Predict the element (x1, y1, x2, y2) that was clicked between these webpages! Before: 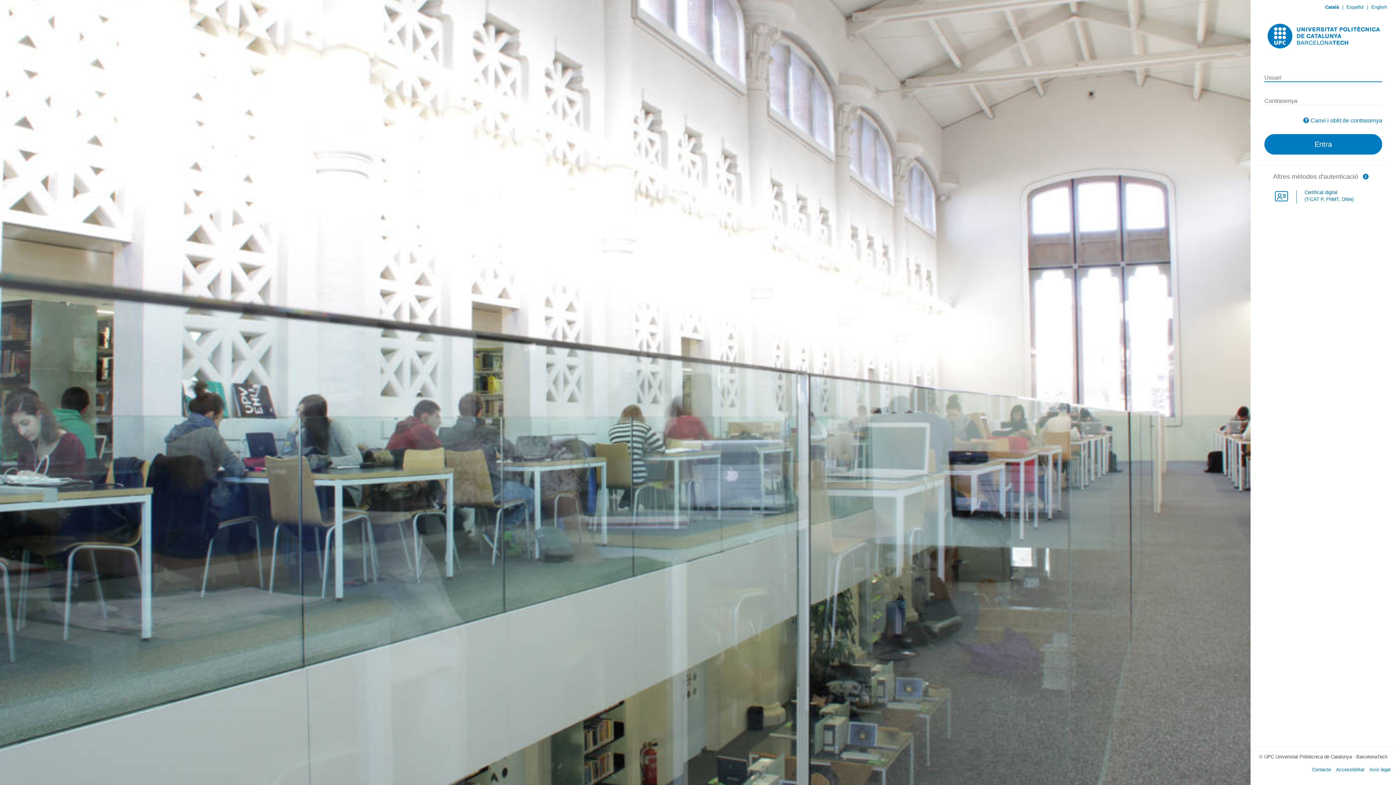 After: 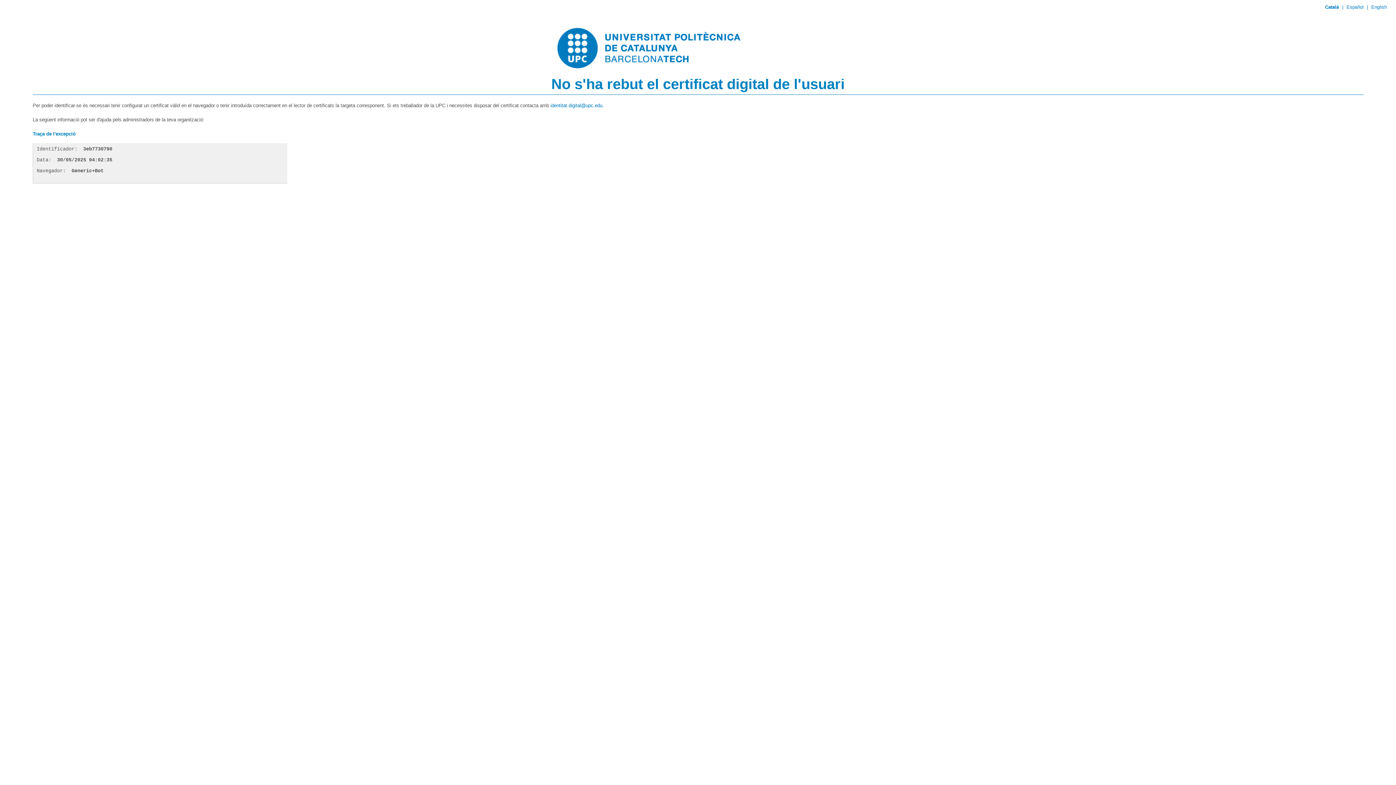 Action: label:  

Certificat digital
(T-CAT P, FNMT, DNIe) bbox: (1266, 190, 1394, 207)